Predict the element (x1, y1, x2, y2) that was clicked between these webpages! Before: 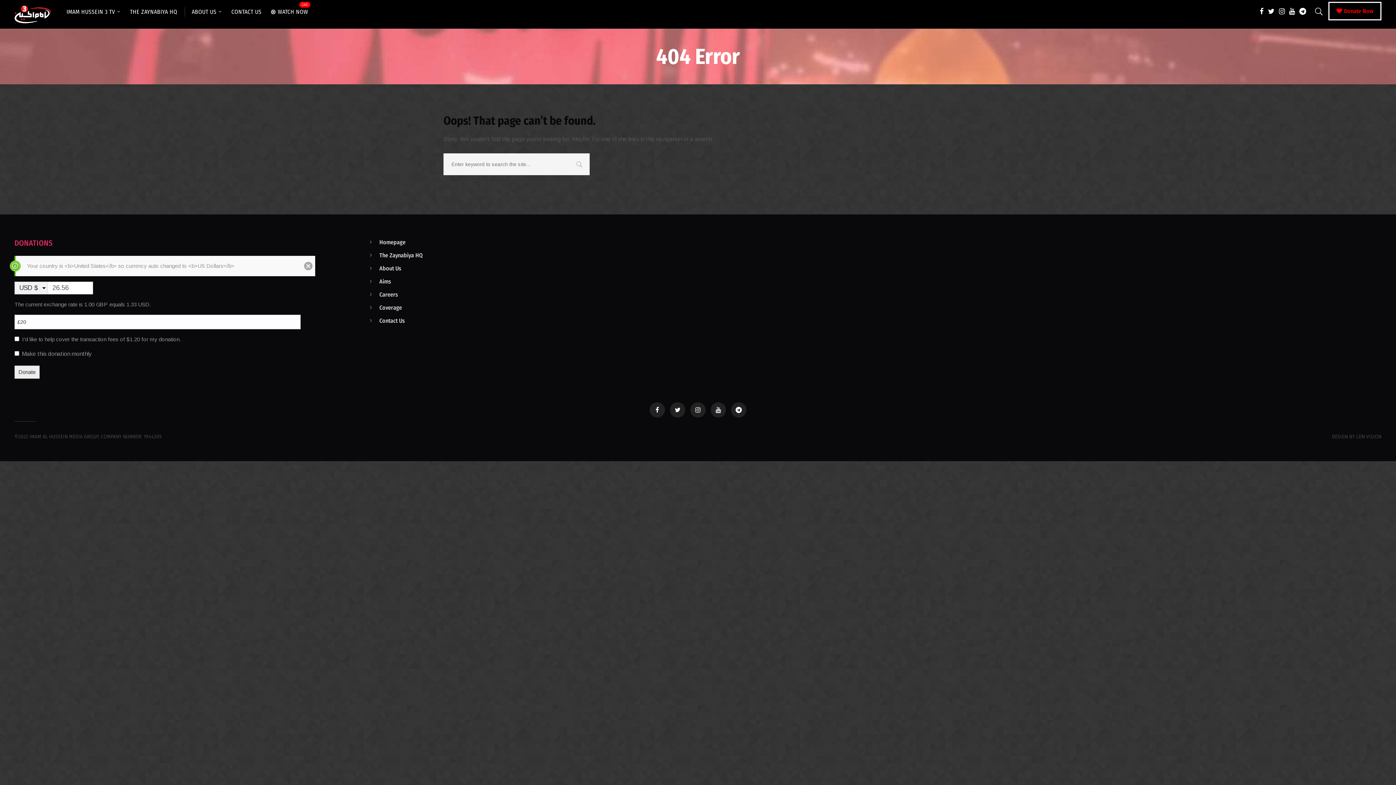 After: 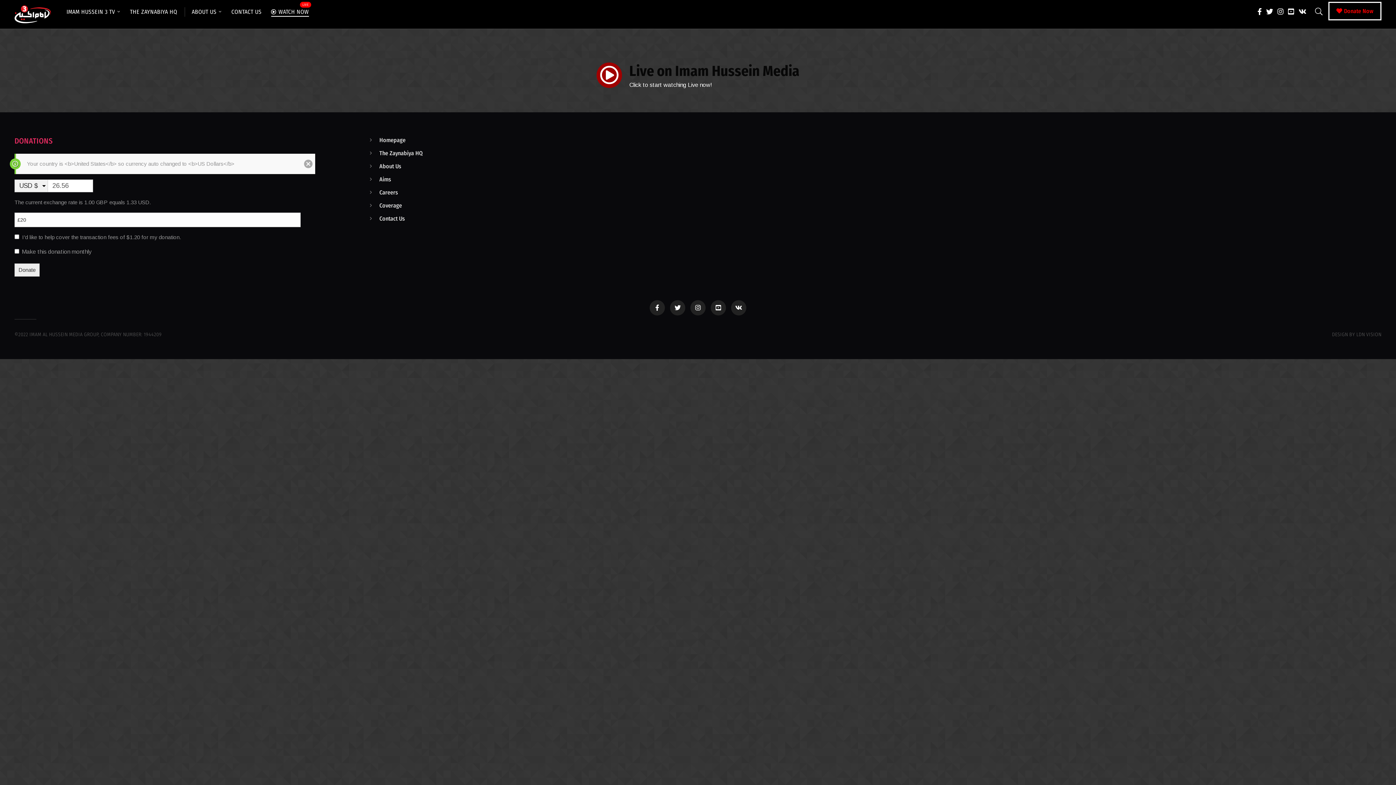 Action: label: LIVE
WATCH NOW bbox: (266, 0, 312, 24)